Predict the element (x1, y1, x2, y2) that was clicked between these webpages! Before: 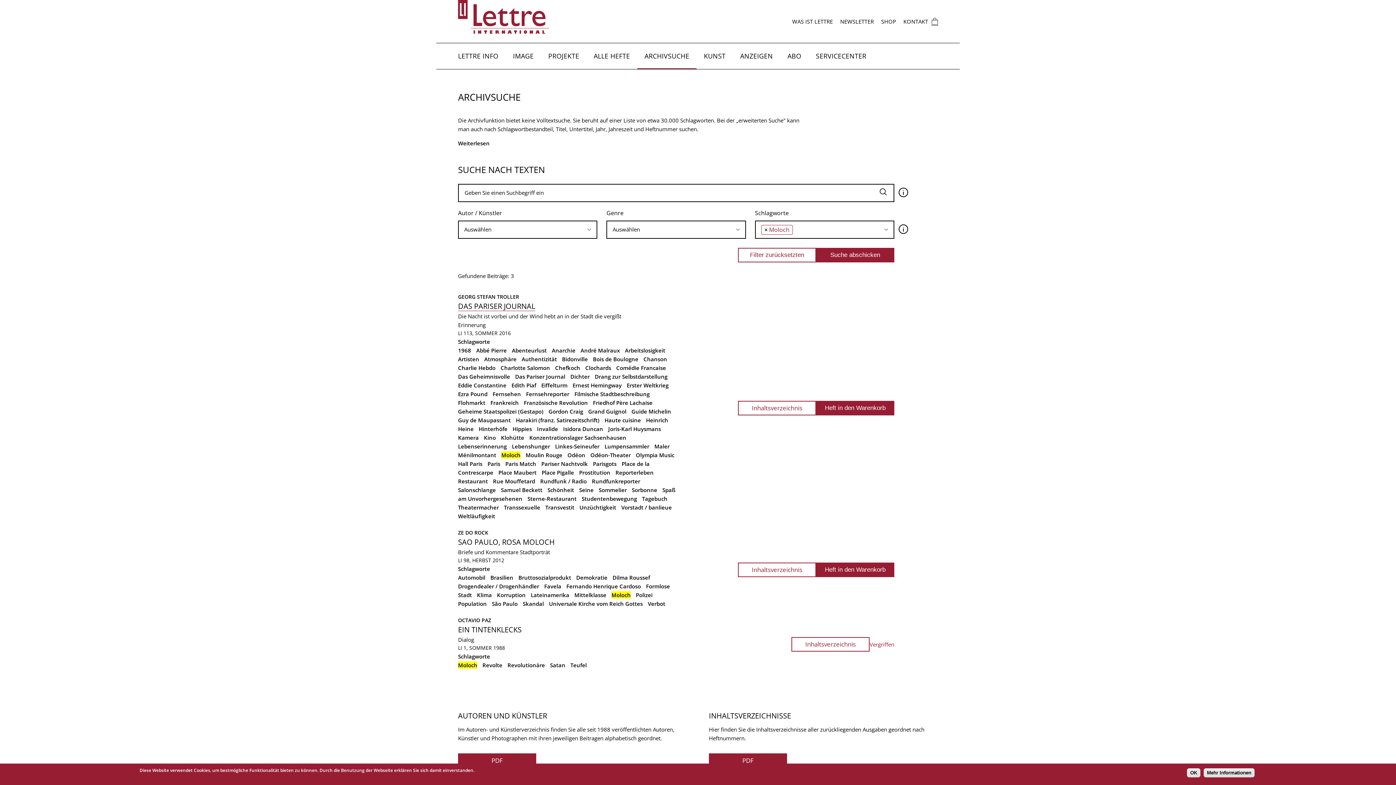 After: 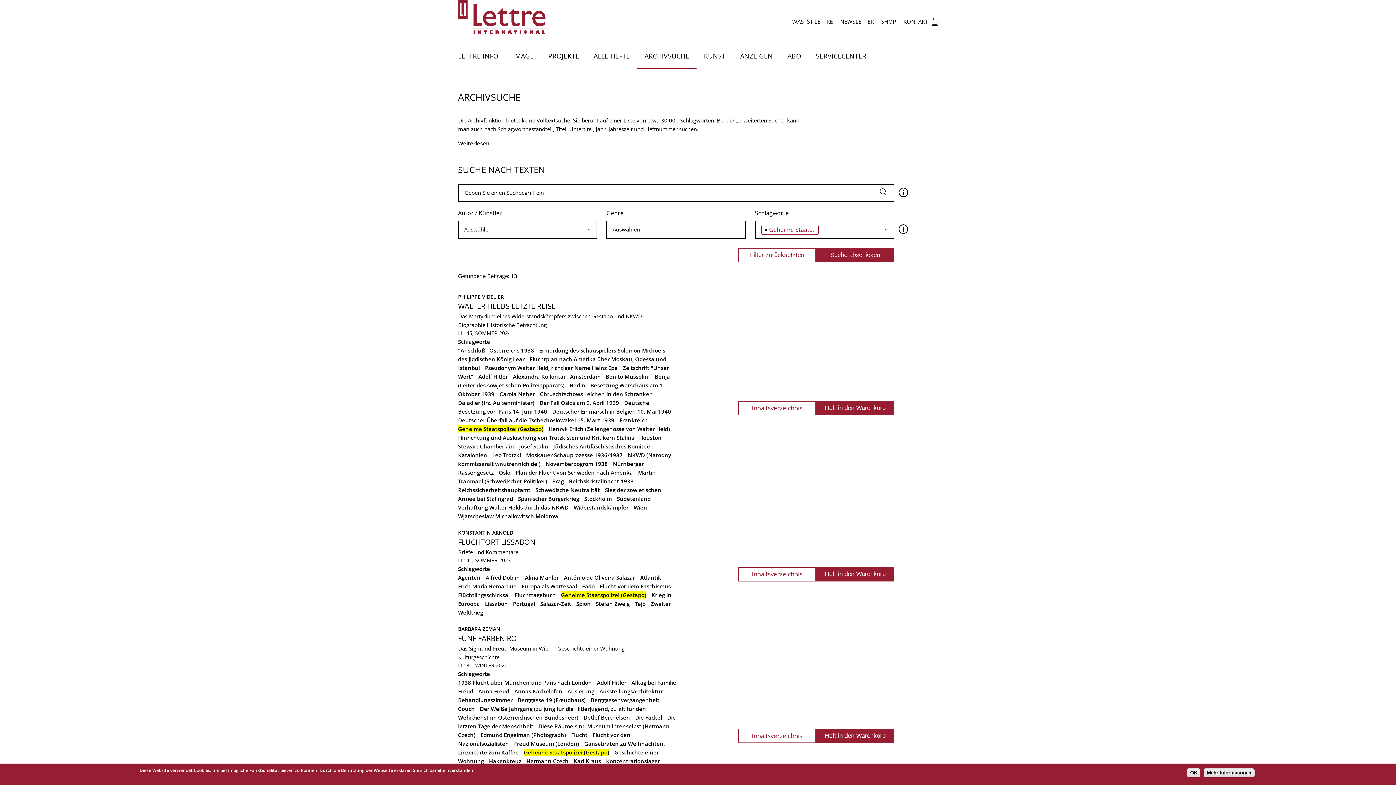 Action: label: Geheime Staatspolizei (Gestapo) bbox: (458, 408, 543, 415)